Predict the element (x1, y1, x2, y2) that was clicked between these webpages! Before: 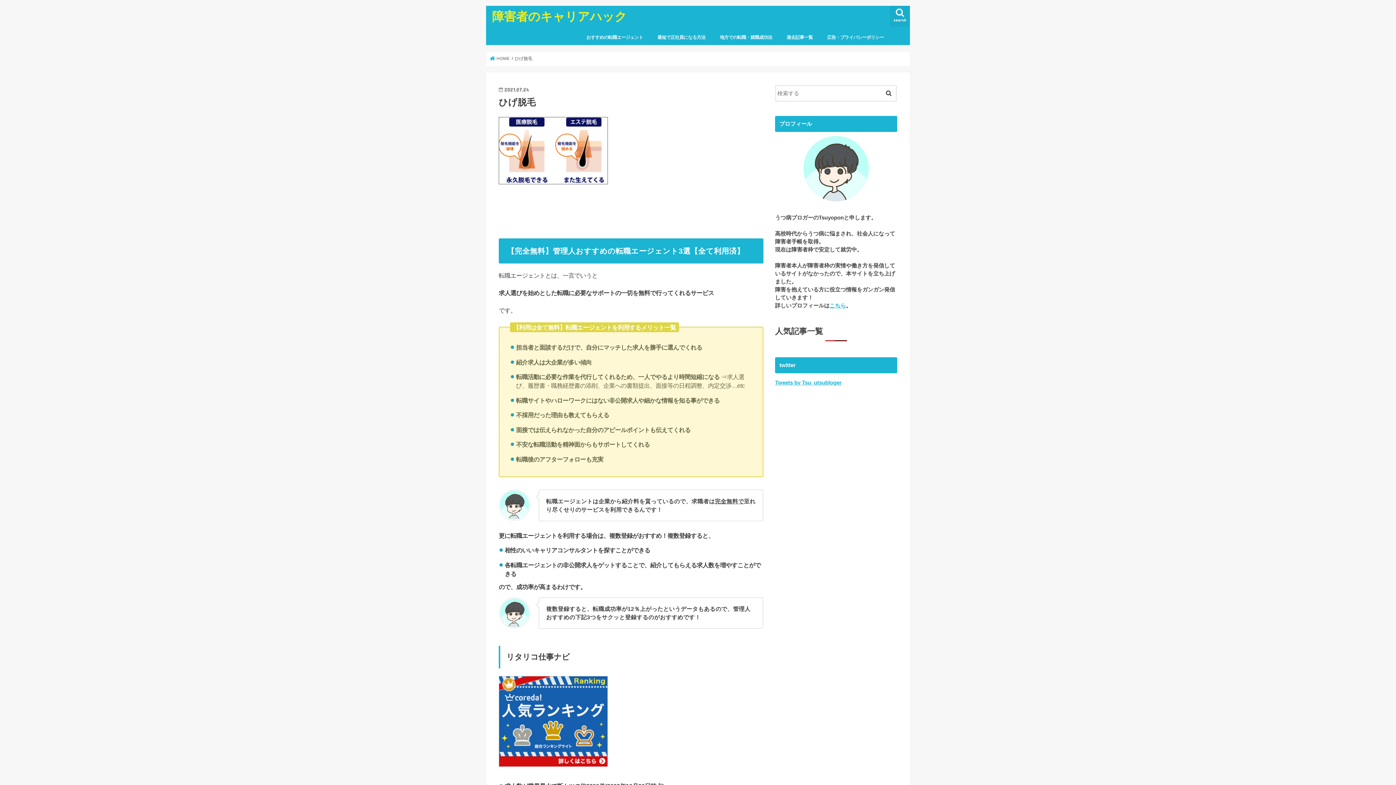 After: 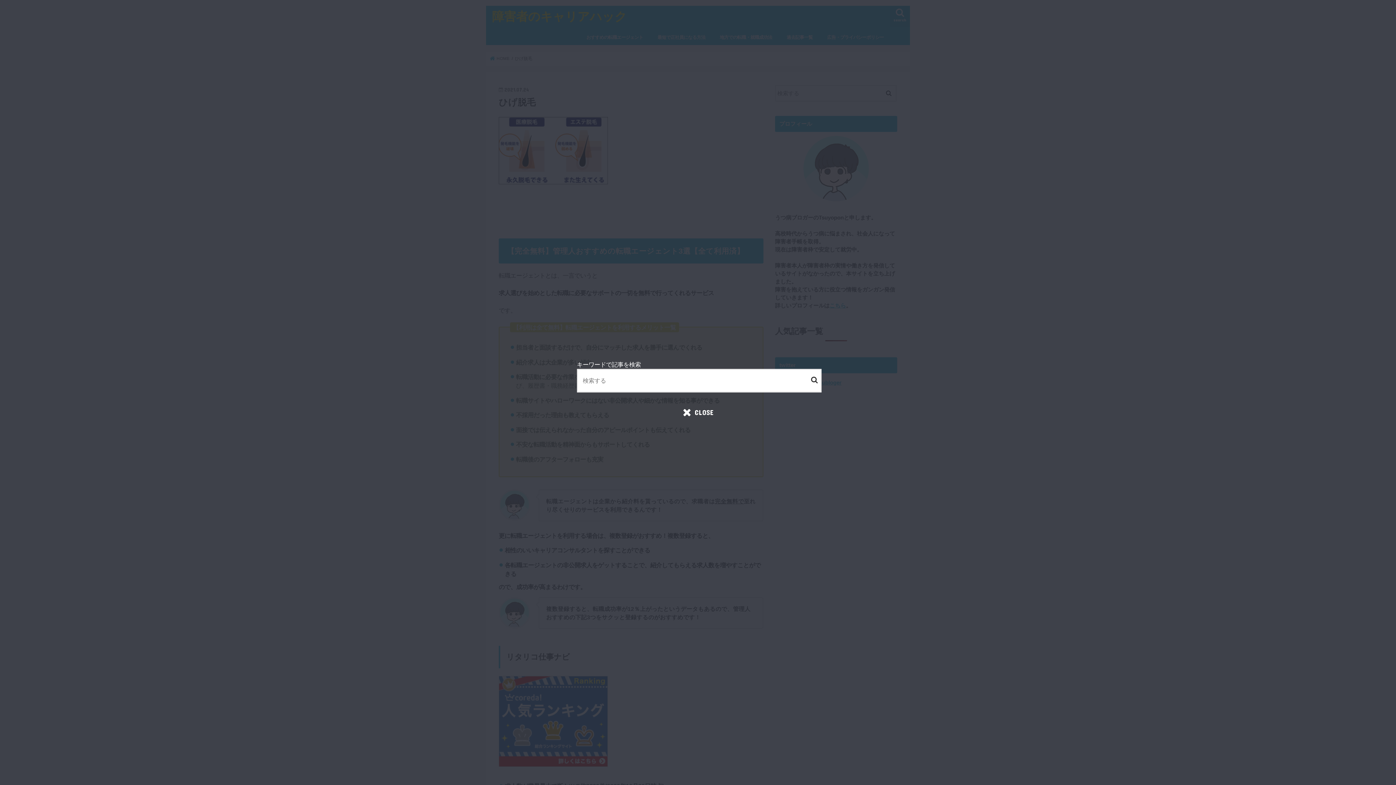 Action: bbox: (890, 5, 910, 27) label: search